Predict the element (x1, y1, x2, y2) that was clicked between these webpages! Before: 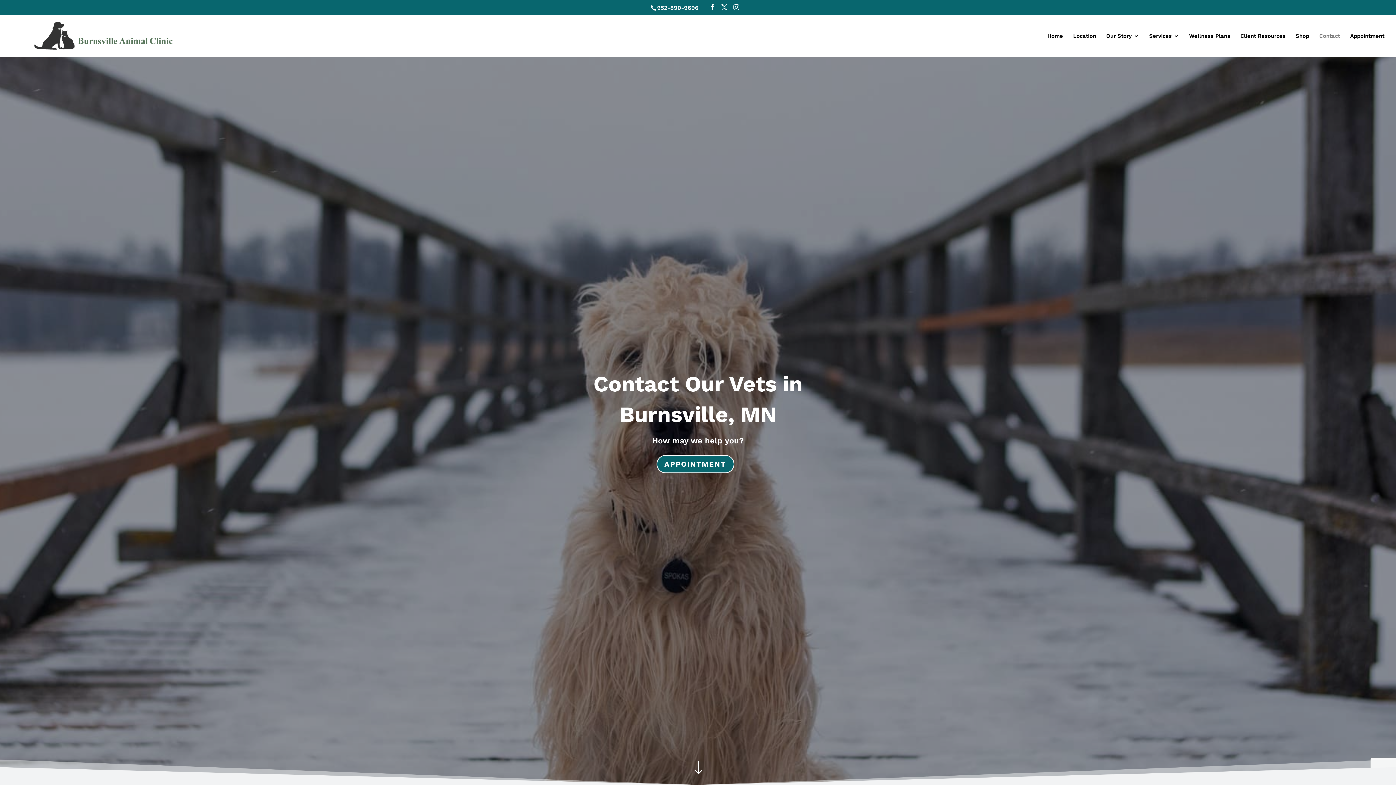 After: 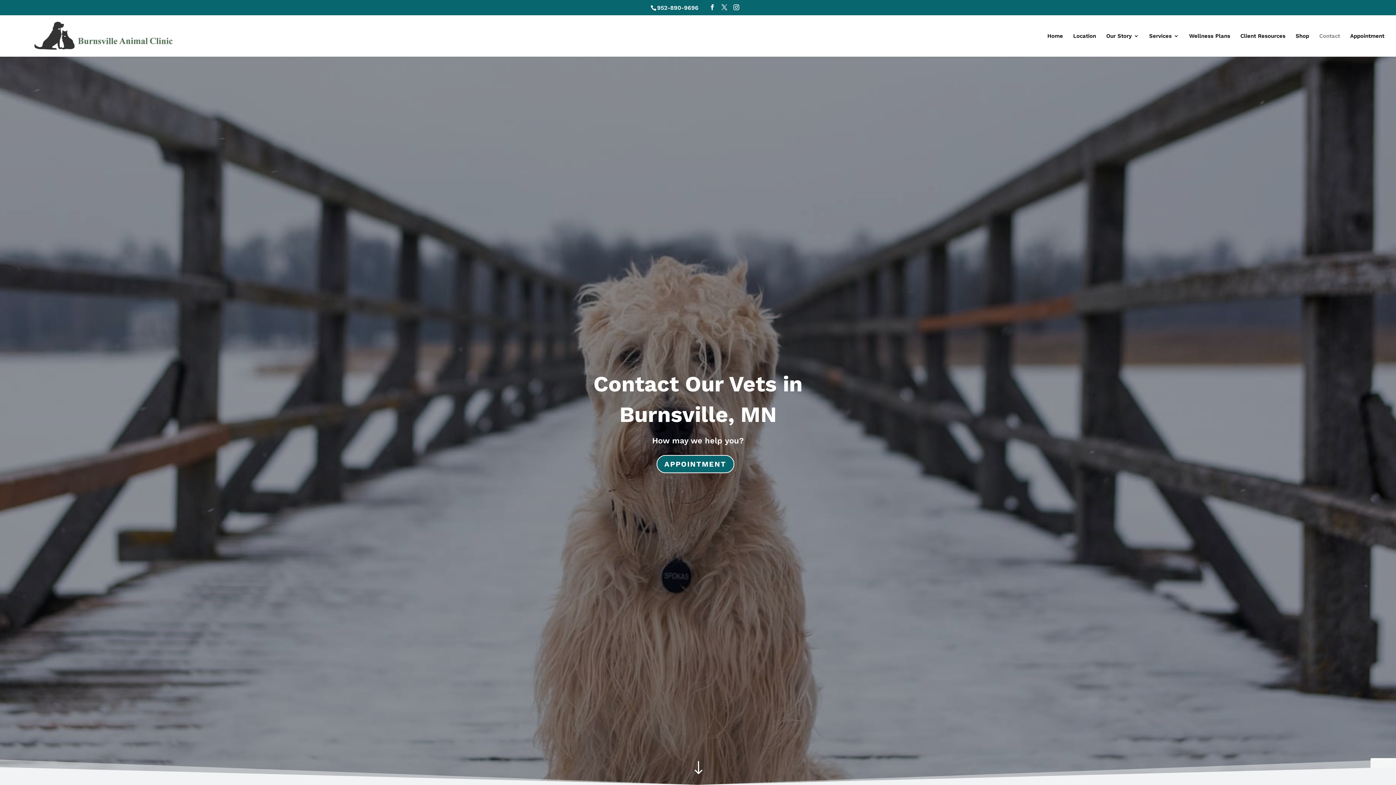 Action: bbox: (1319, 33, 1340, 56) label: Contact